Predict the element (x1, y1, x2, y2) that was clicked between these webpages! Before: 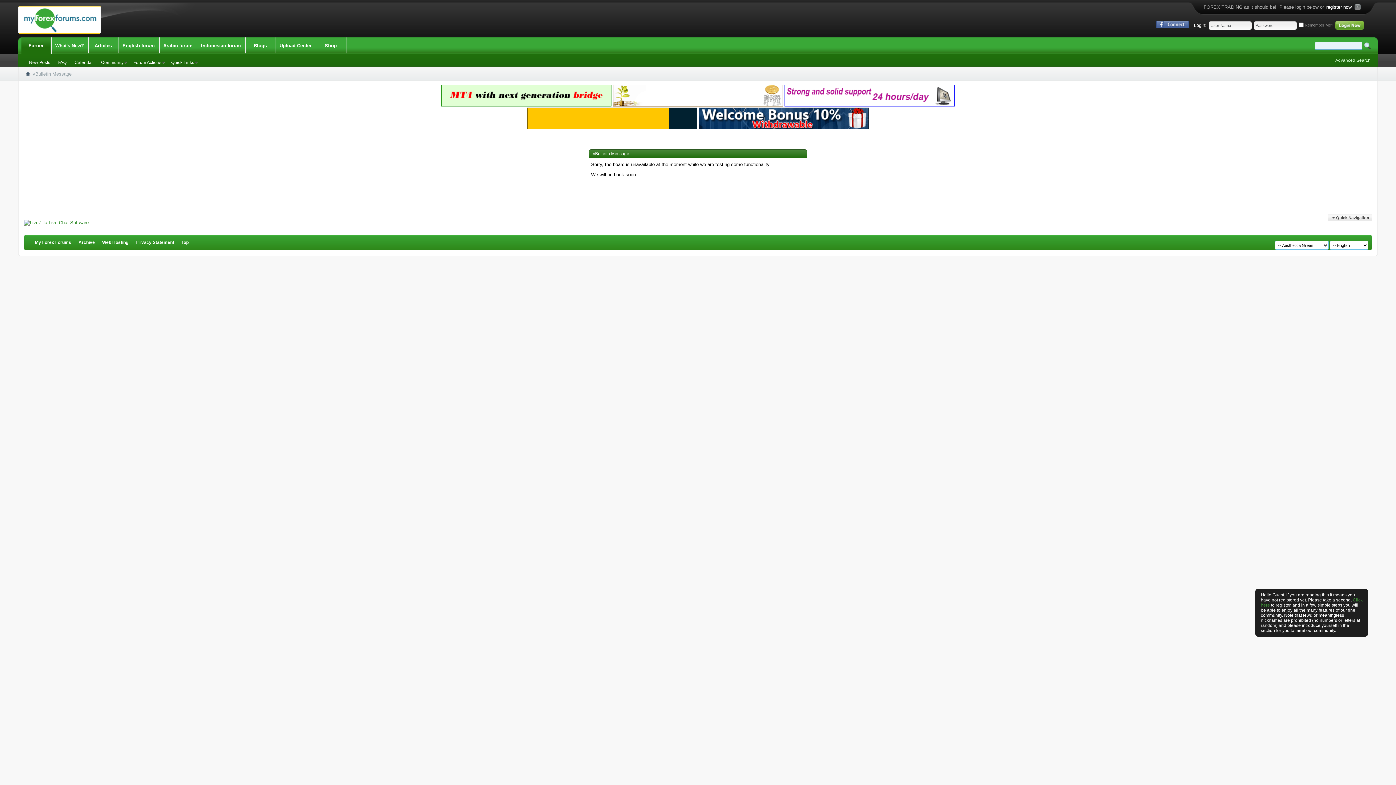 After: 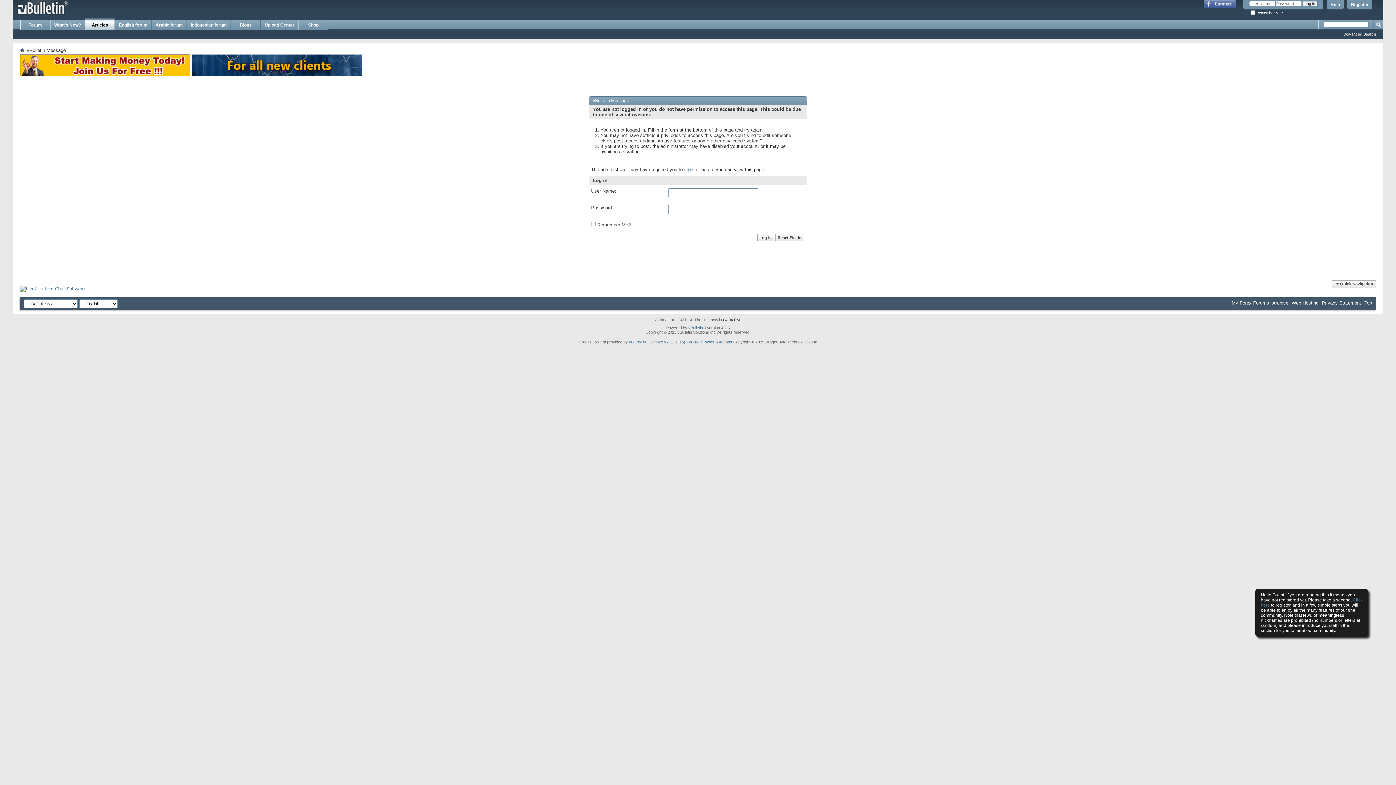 Action: label: Articles bbox: (88, 37, 117, 54)